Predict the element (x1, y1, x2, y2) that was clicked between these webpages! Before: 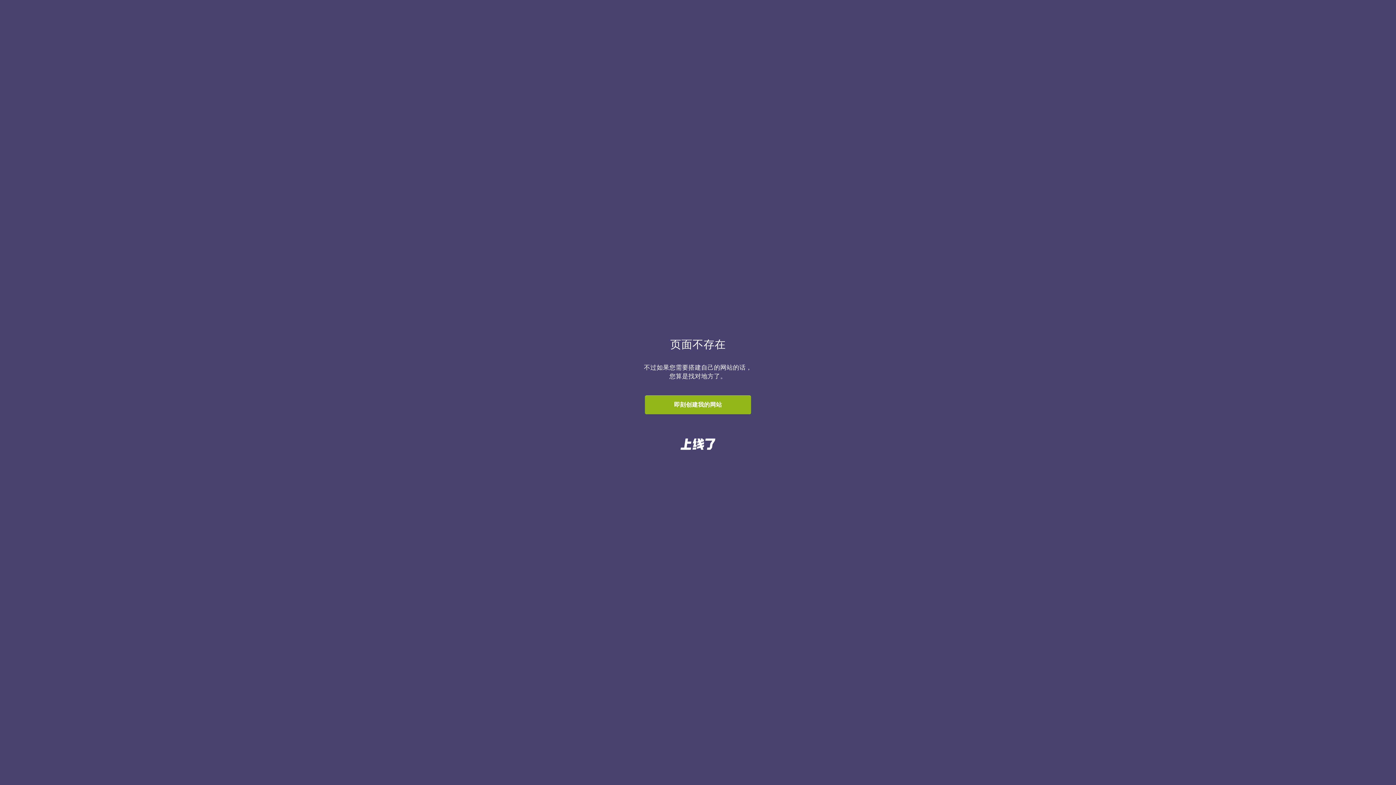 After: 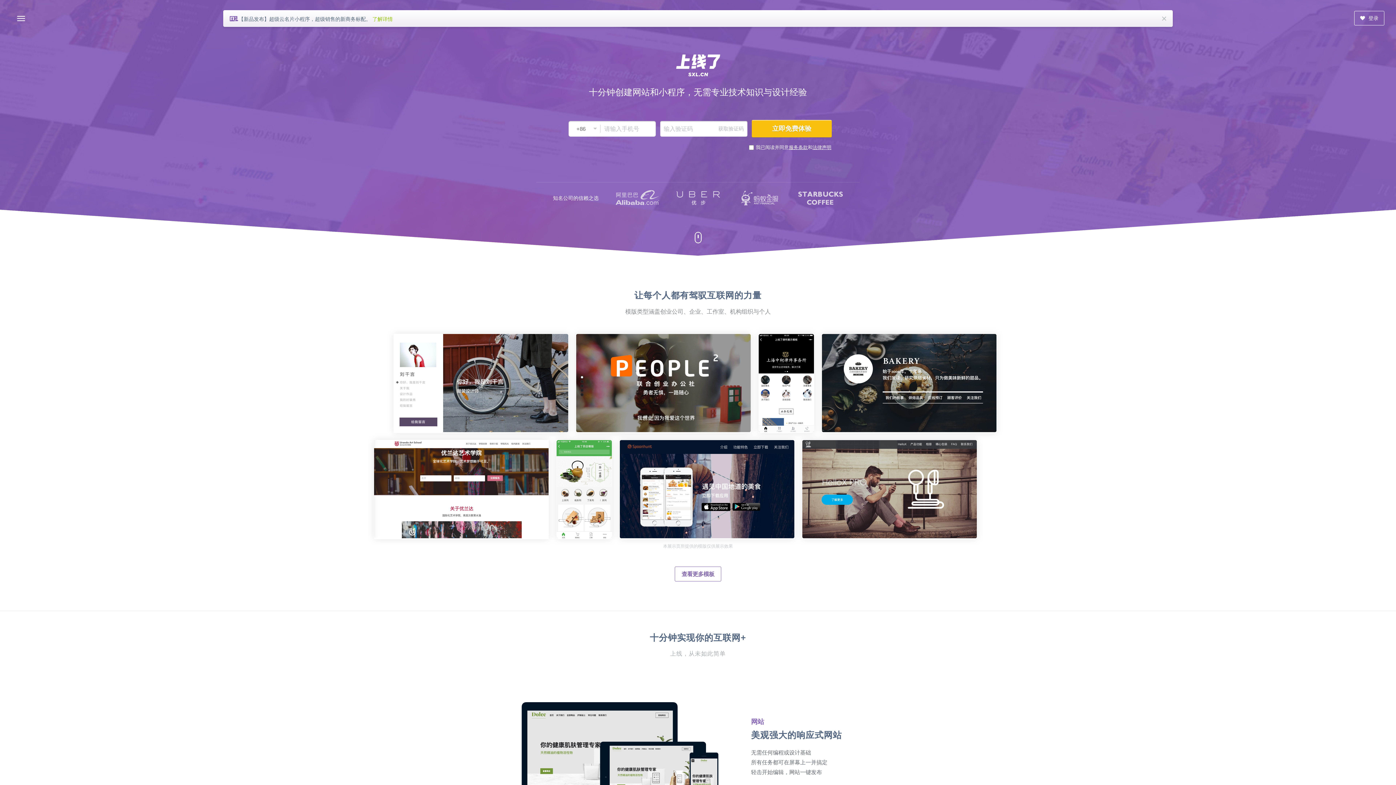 Action: label: 即刻创建我的网站 bbox: (645, 395, 751, 414)